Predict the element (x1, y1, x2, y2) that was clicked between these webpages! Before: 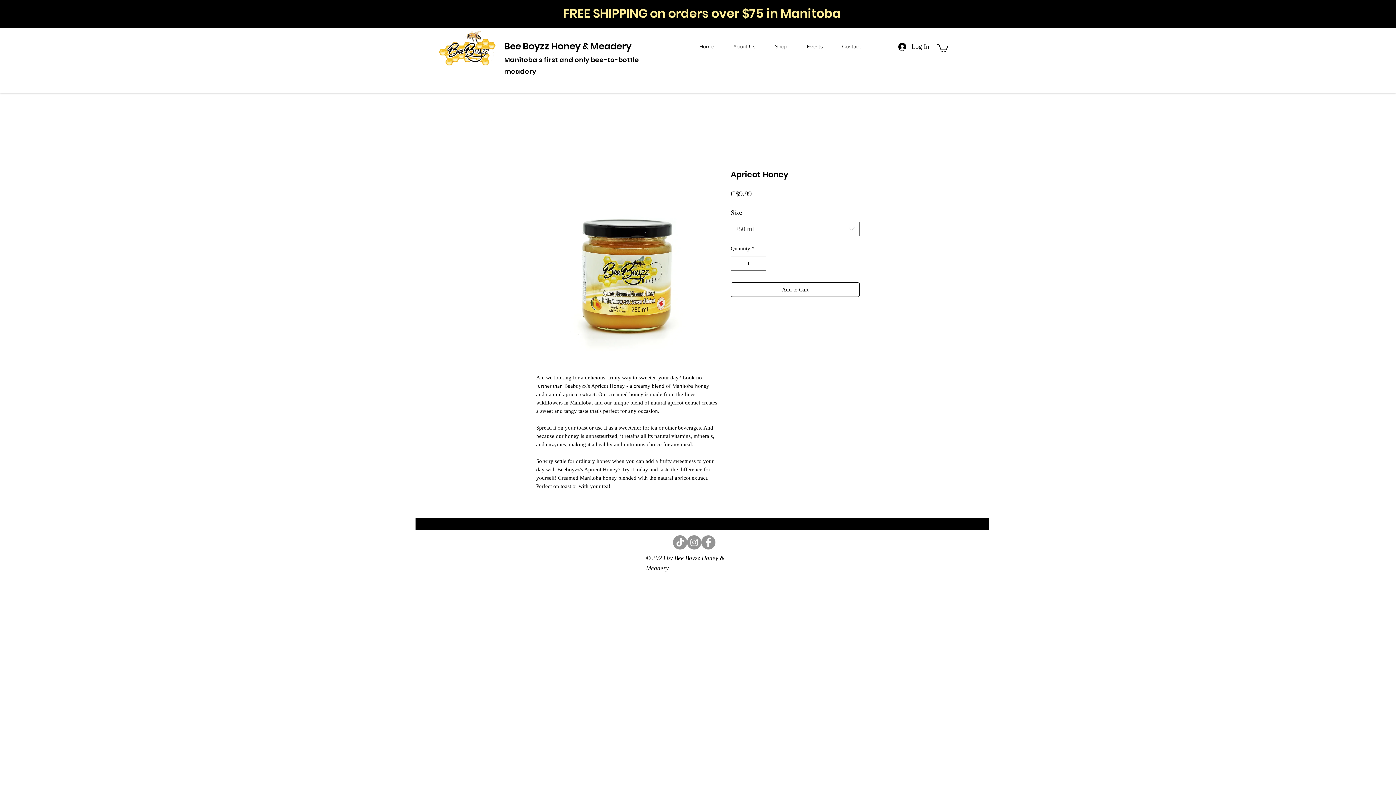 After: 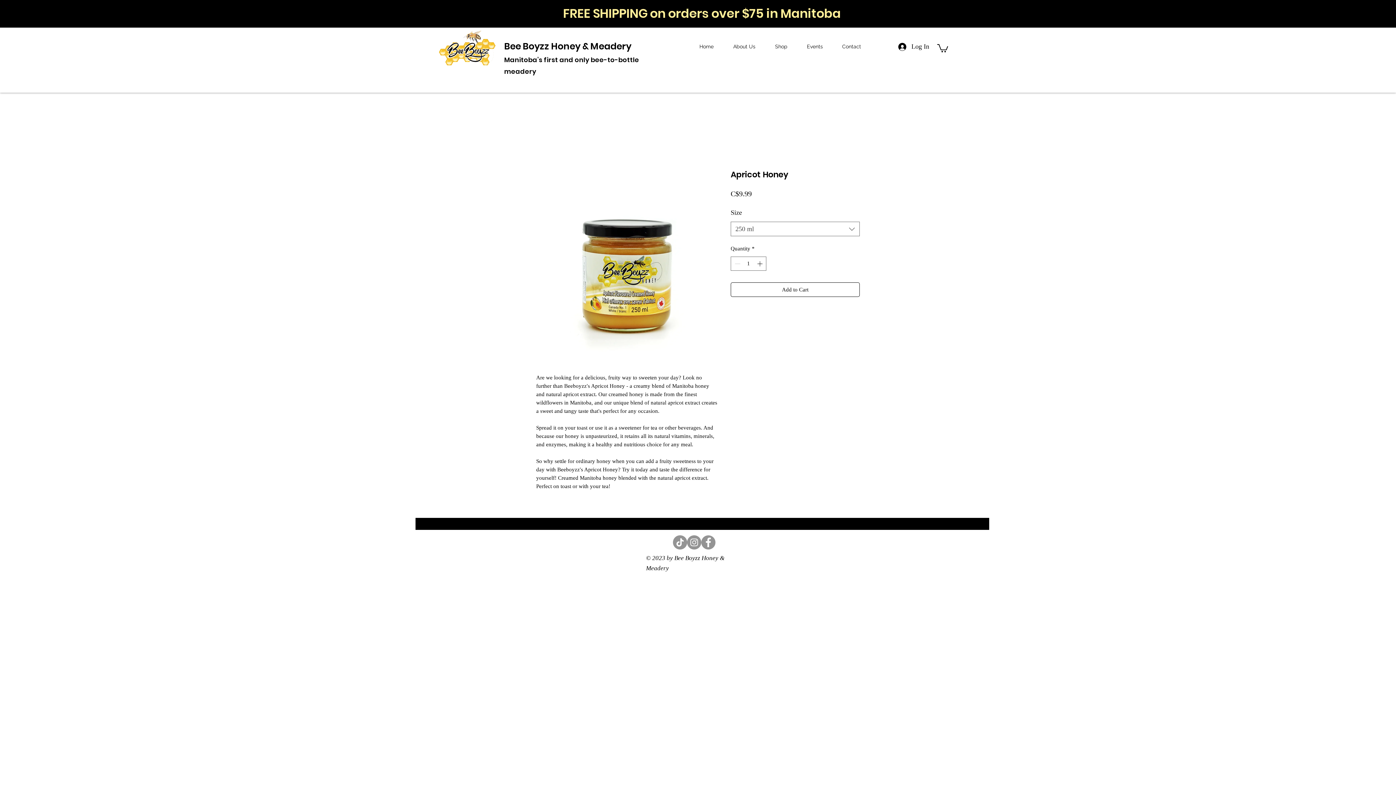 Action: label: Facebook bbox: (701, 535, 715, 549)